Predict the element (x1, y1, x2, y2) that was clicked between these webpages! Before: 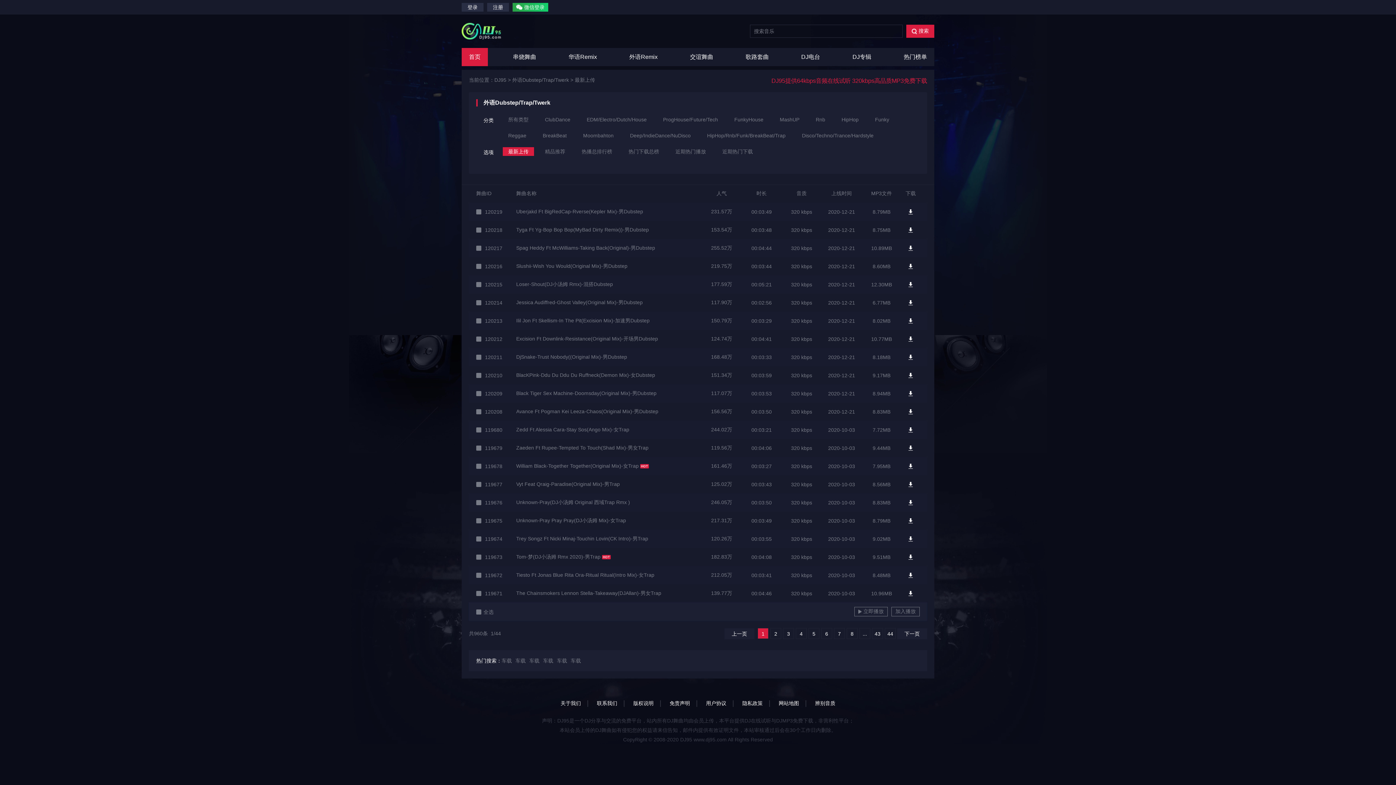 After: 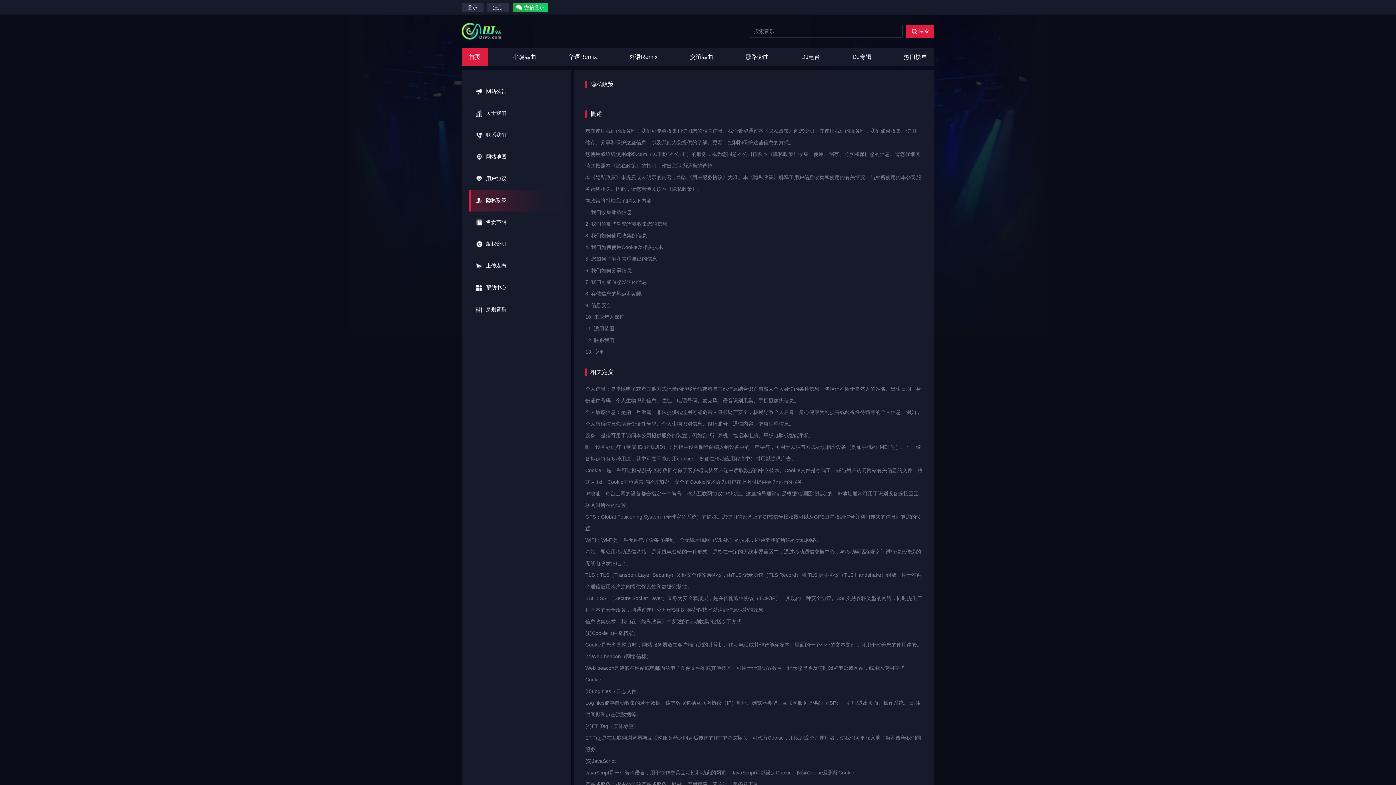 Action: label: 隐私政策 bbox: (735, 700, 770, 707)